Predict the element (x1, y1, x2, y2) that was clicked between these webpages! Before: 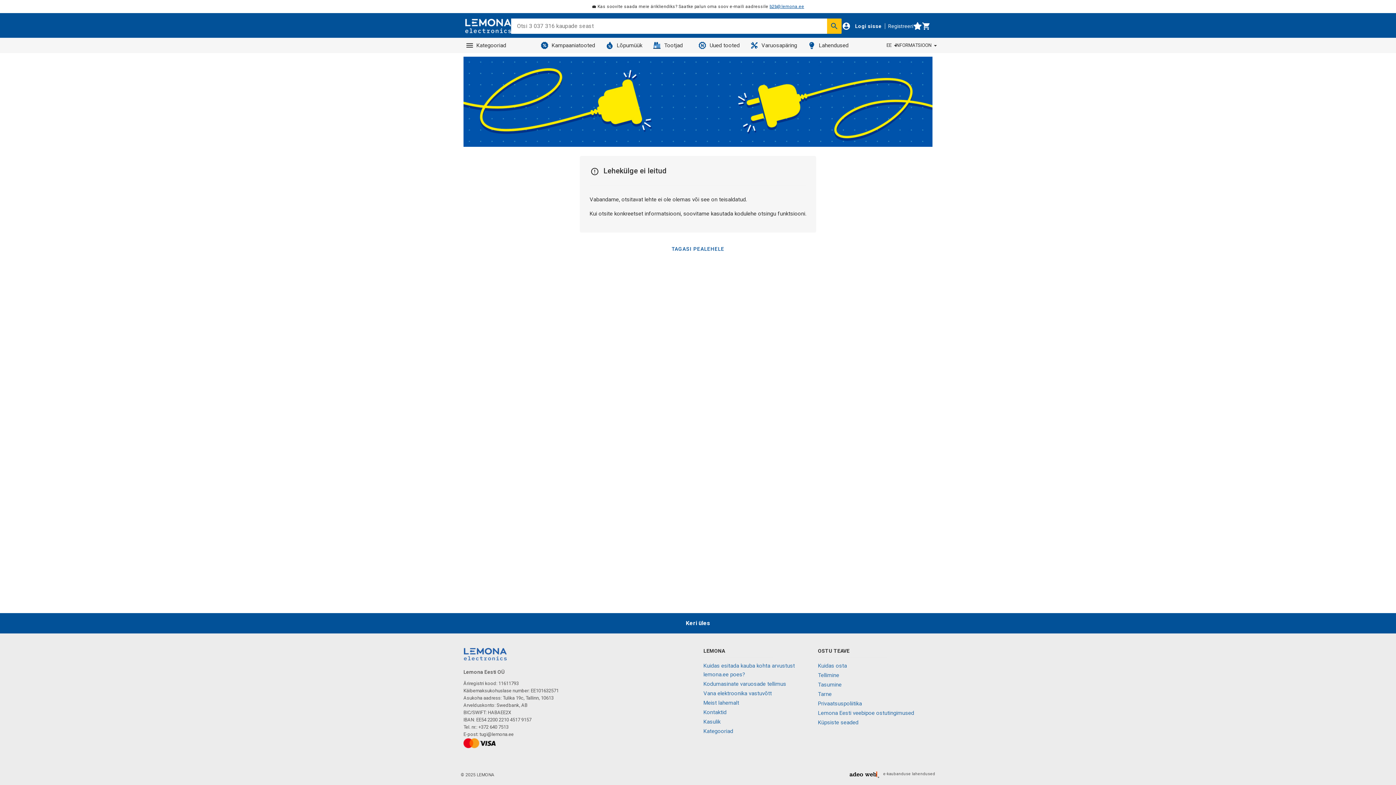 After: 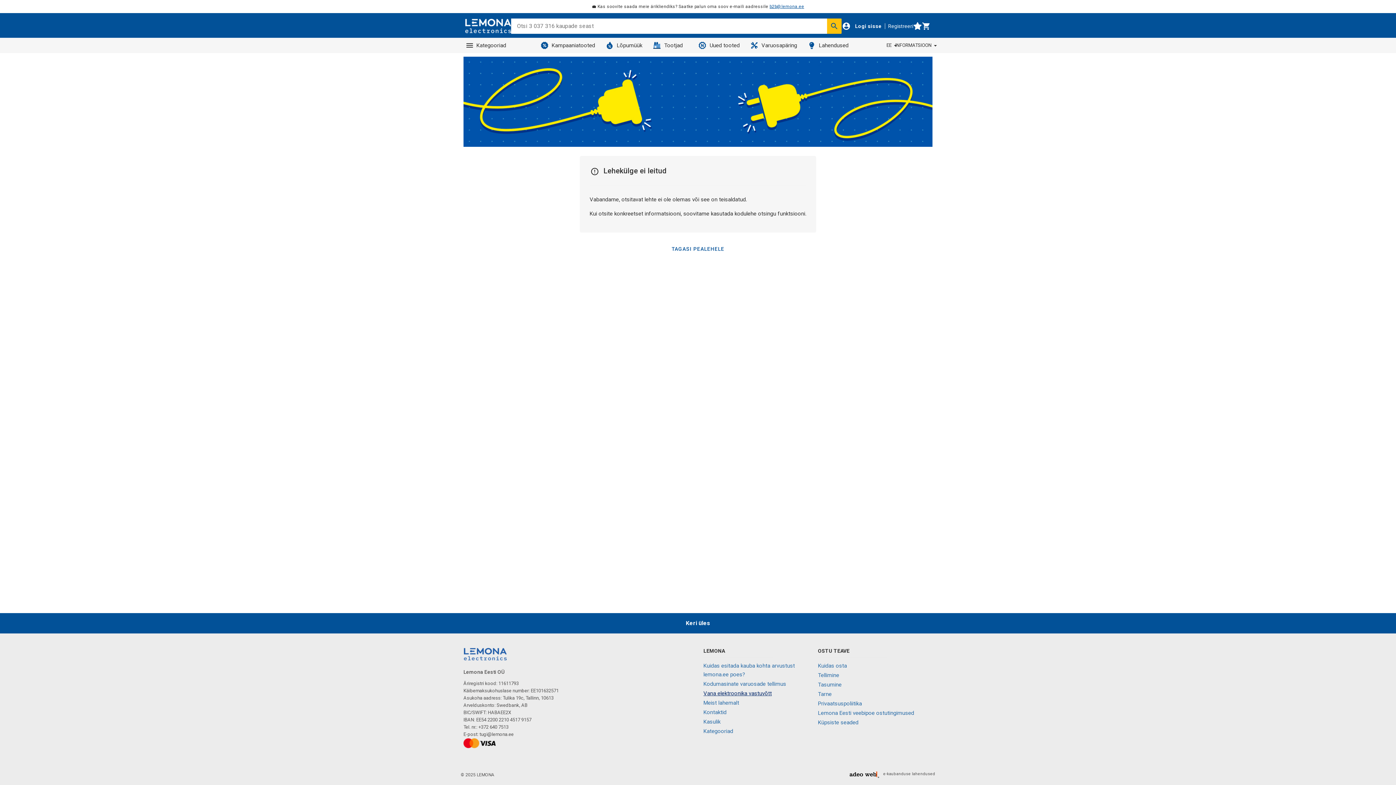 Action: label: Vana elektroonika vastuvõtt bbox: (703, 690, 772, 697)